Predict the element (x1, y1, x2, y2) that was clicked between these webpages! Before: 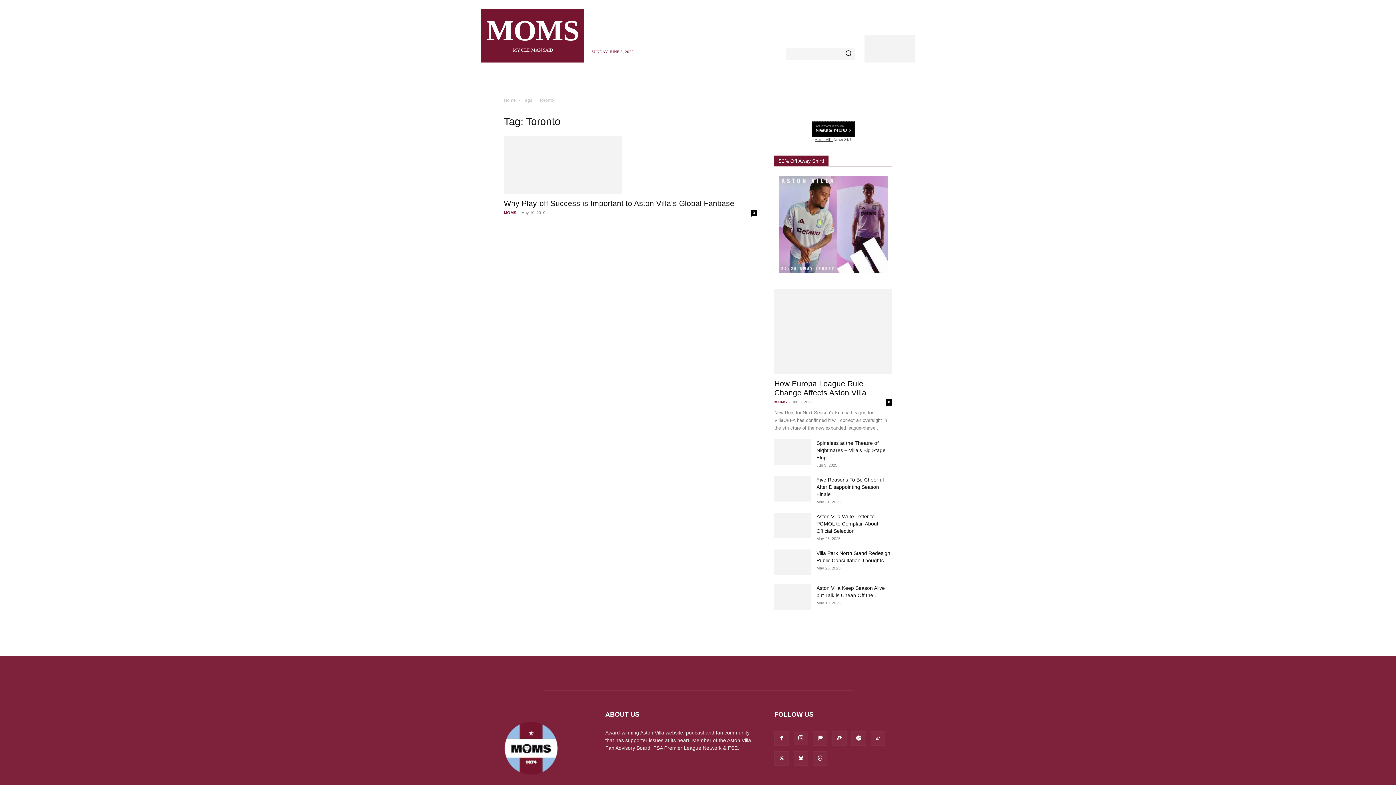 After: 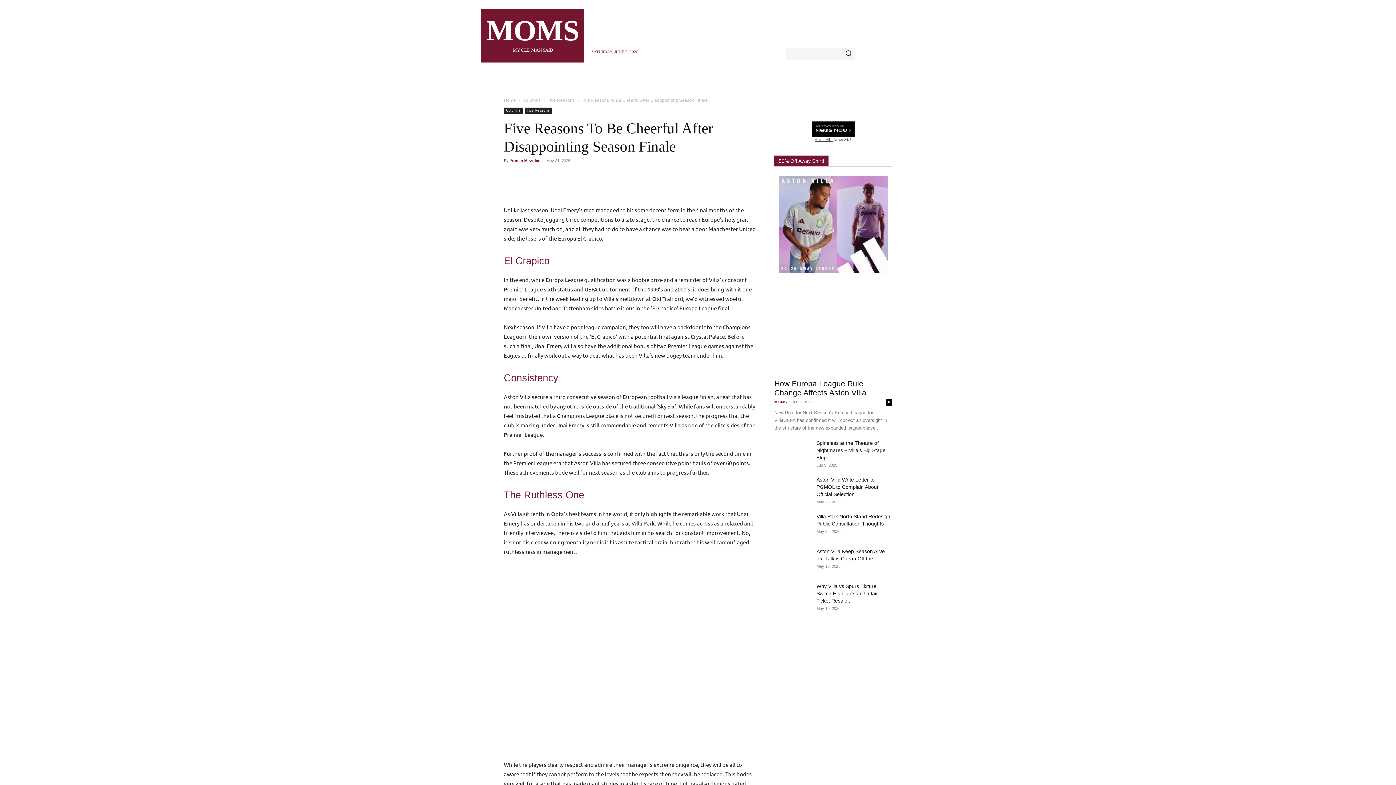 Action: label: Five Reasons To Be Cheerful After Disappointing Season Finale bbox: (816, 476, 884, 497)